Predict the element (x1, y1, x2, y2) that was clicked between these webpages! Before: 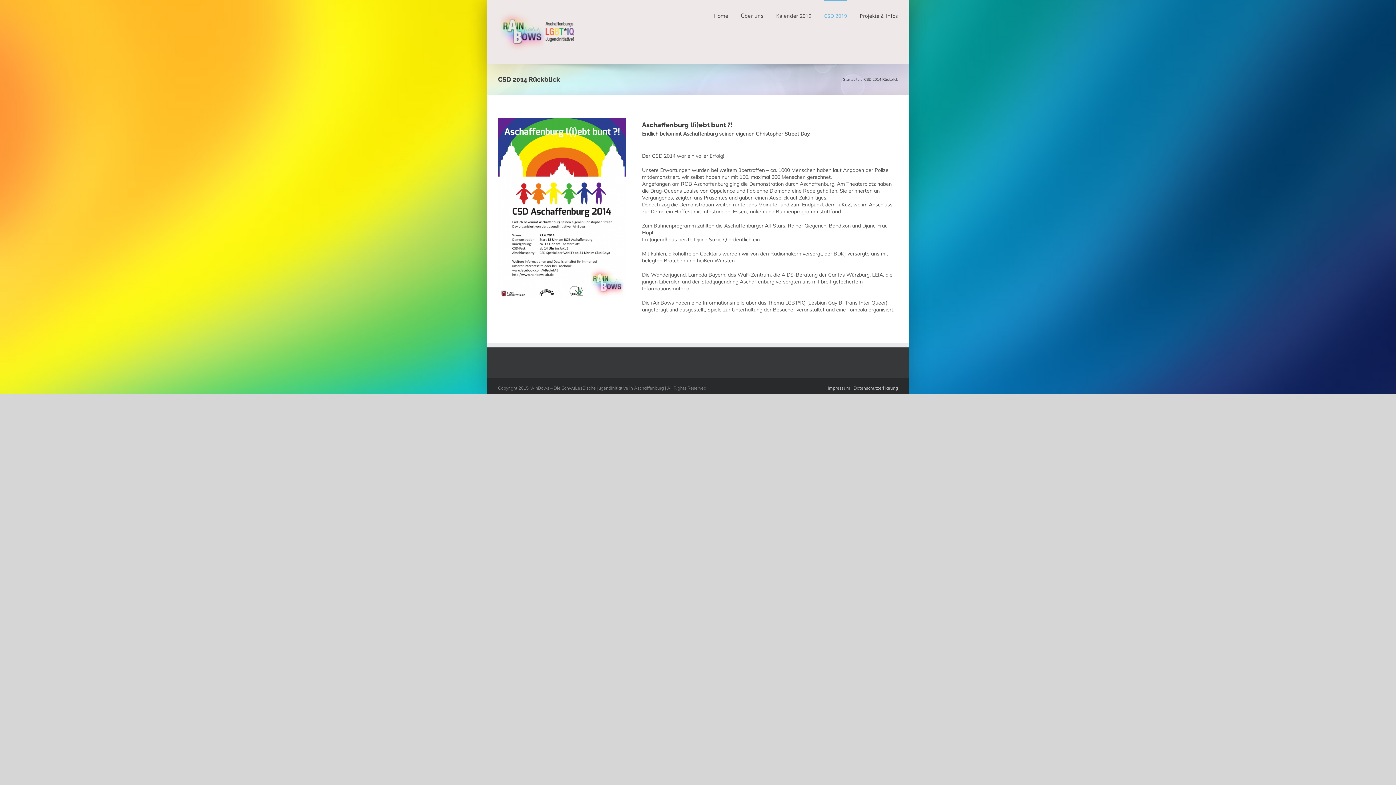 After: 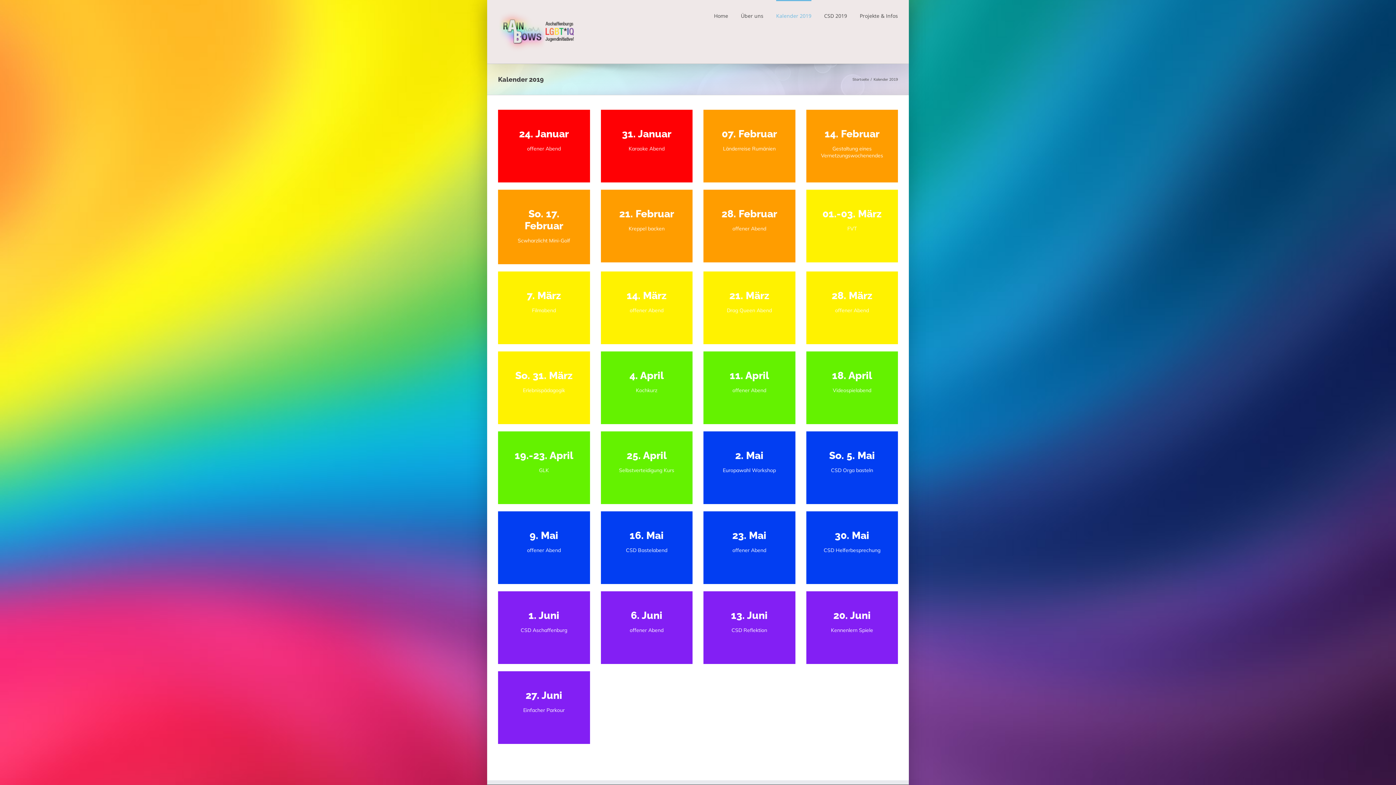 Action: bbox: (776, 0, 811, 30) label: Kalender 2019